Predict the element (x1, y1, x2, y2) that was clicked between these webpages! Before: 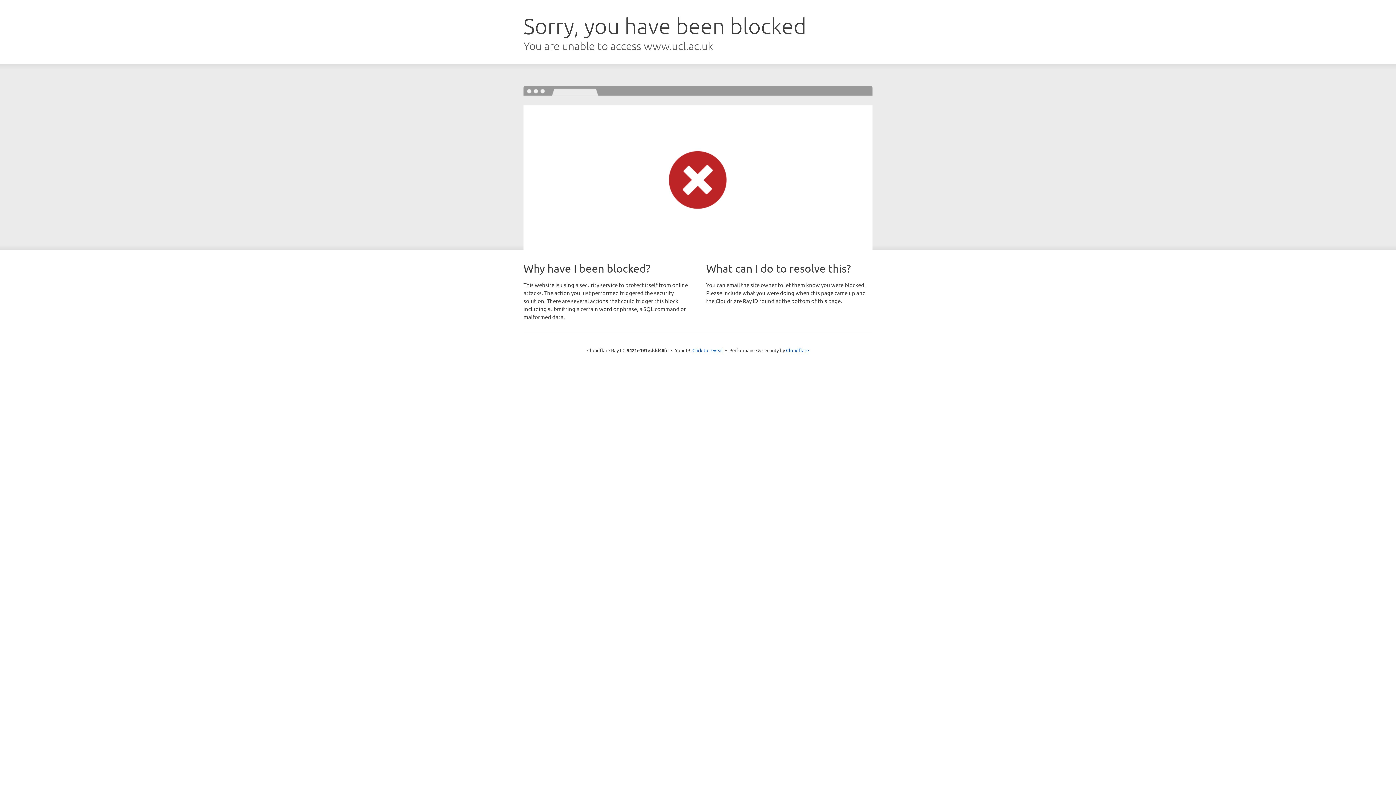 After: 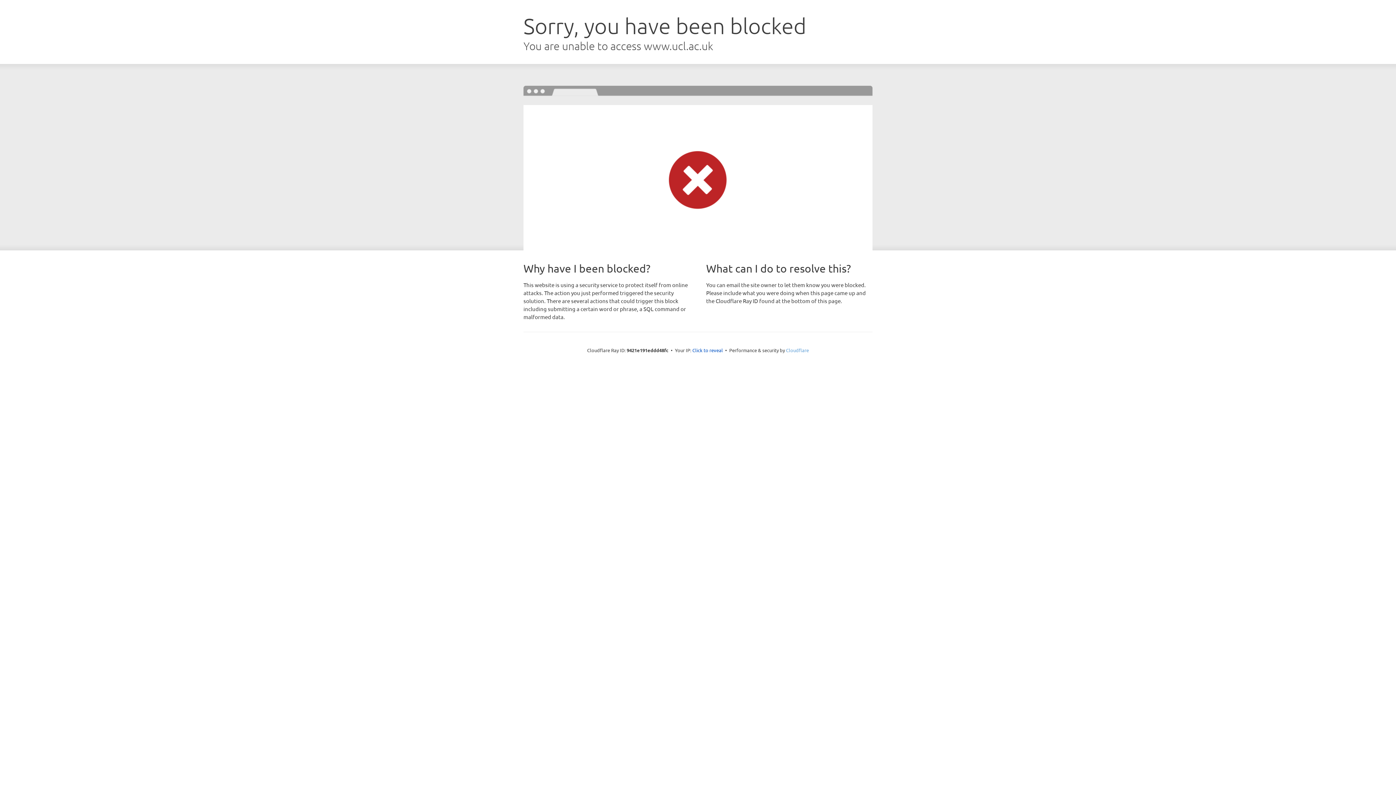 Action: label: Cloudflare bbox: (786, 347, 809, 353)